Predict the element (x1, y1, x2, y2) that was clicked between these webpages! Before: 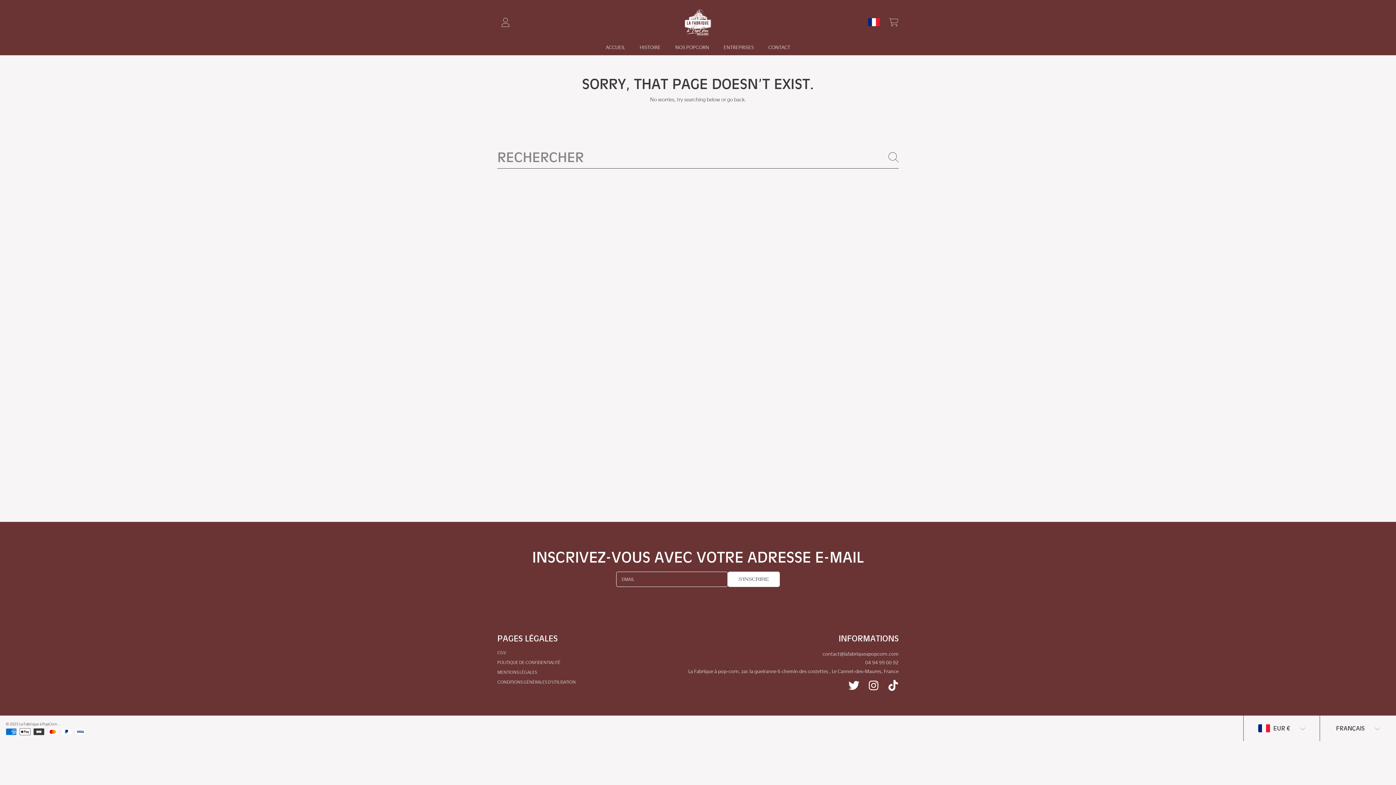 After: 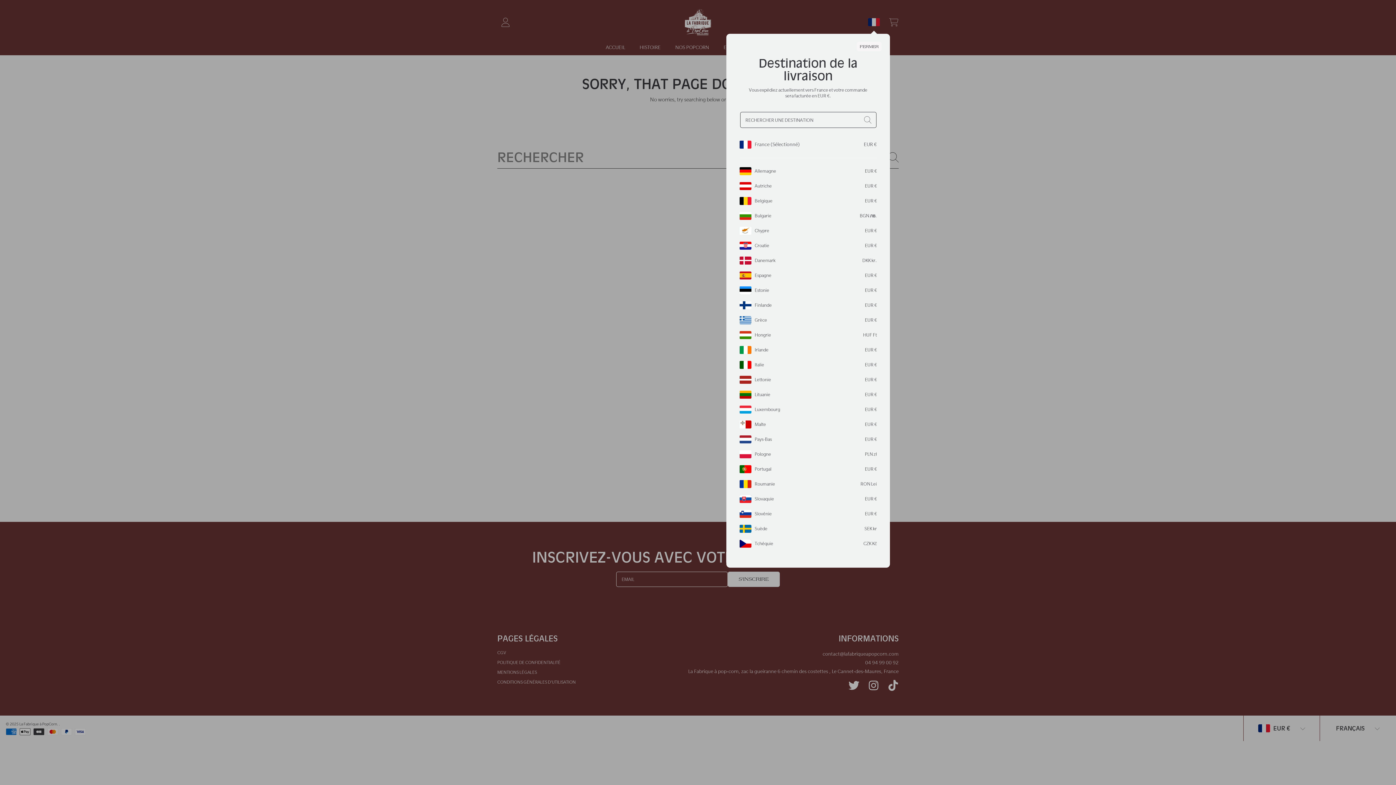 Action: bbox: (868, 14, 885, 30)